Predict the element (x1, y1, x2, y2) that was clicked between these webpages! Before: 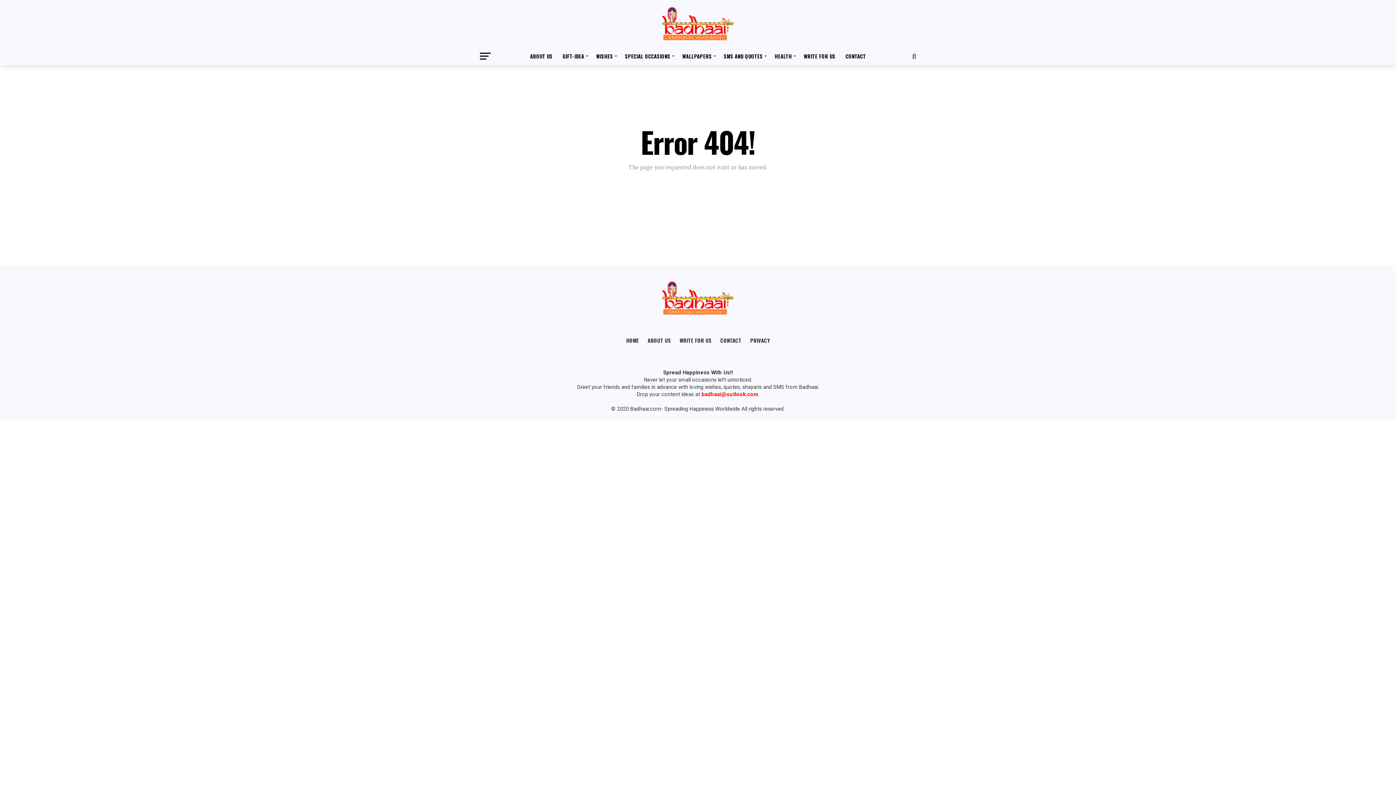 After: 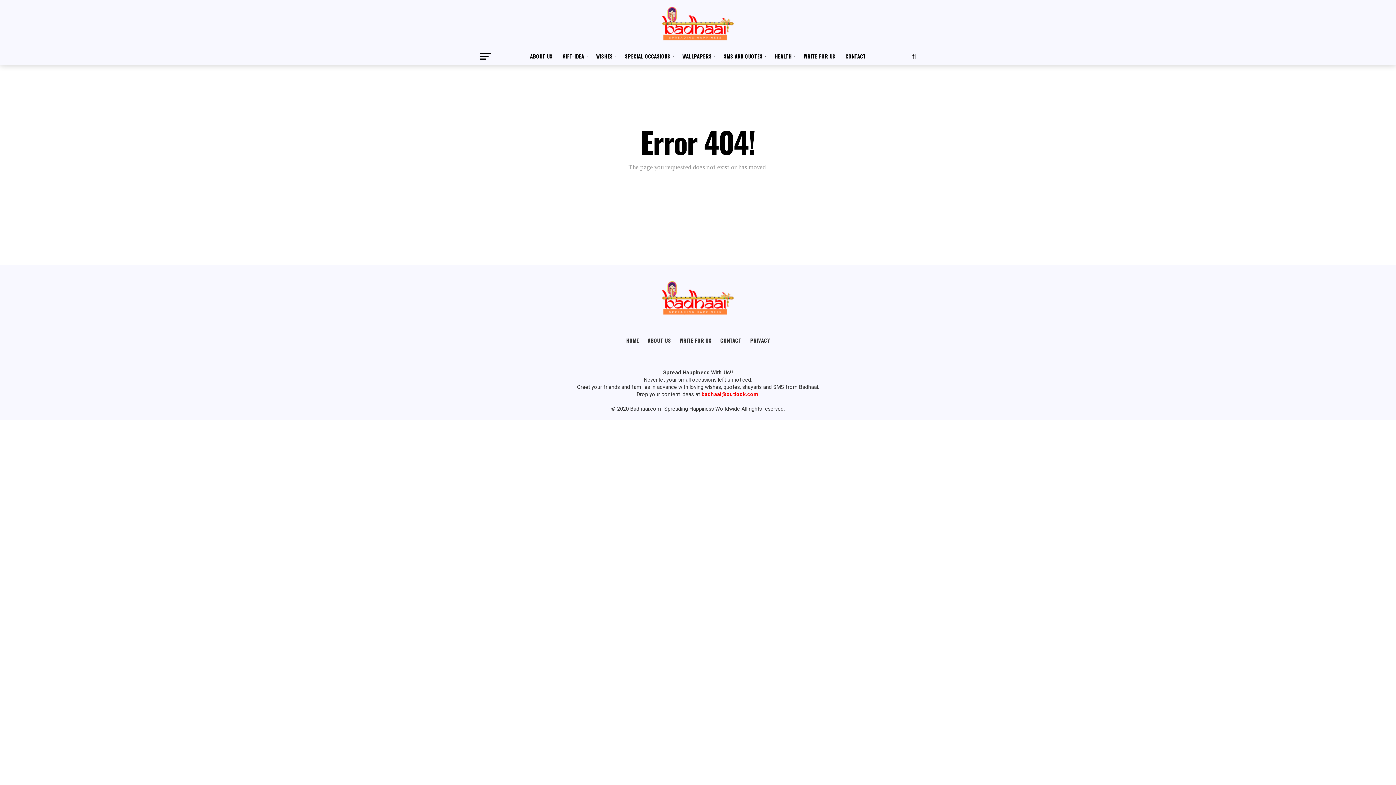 Action: bbox: (661, 310, 734, 317)